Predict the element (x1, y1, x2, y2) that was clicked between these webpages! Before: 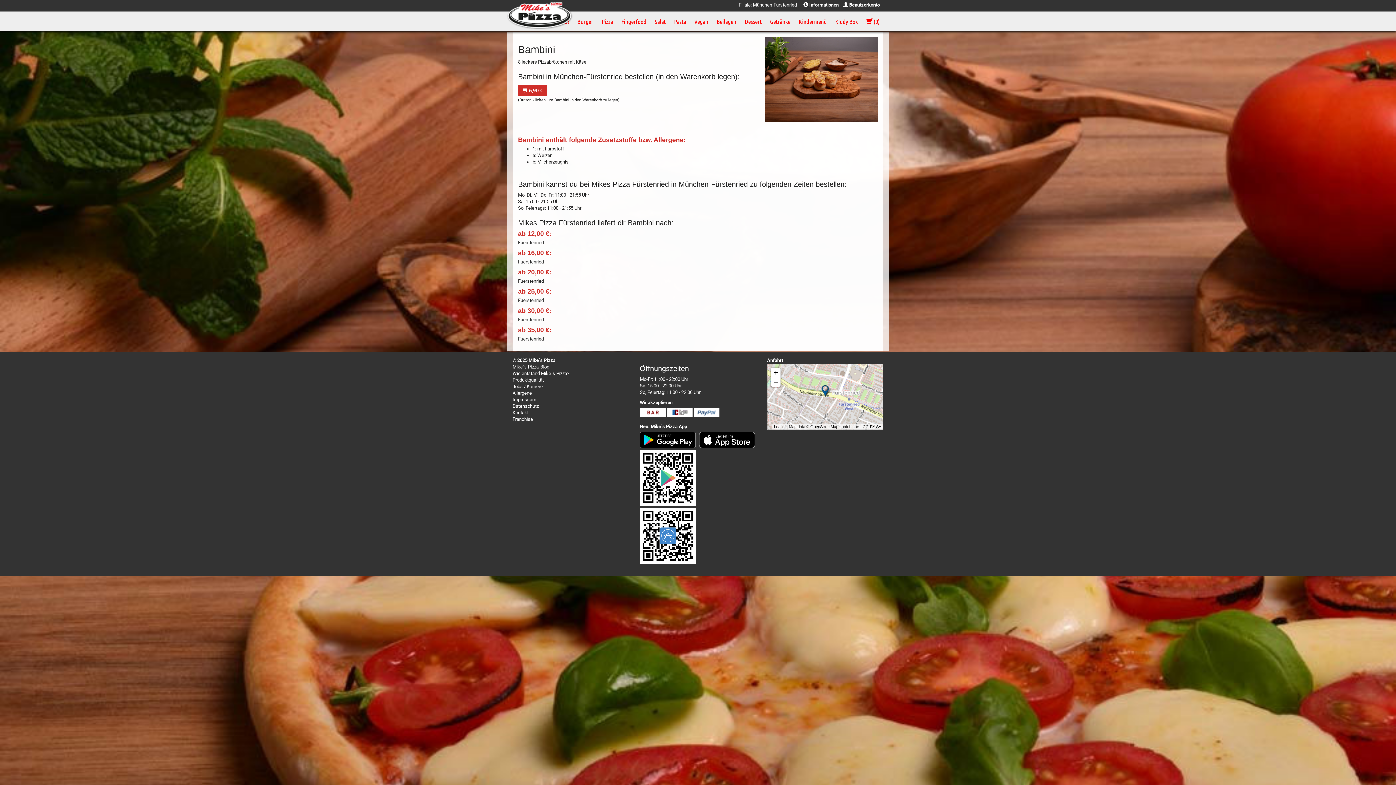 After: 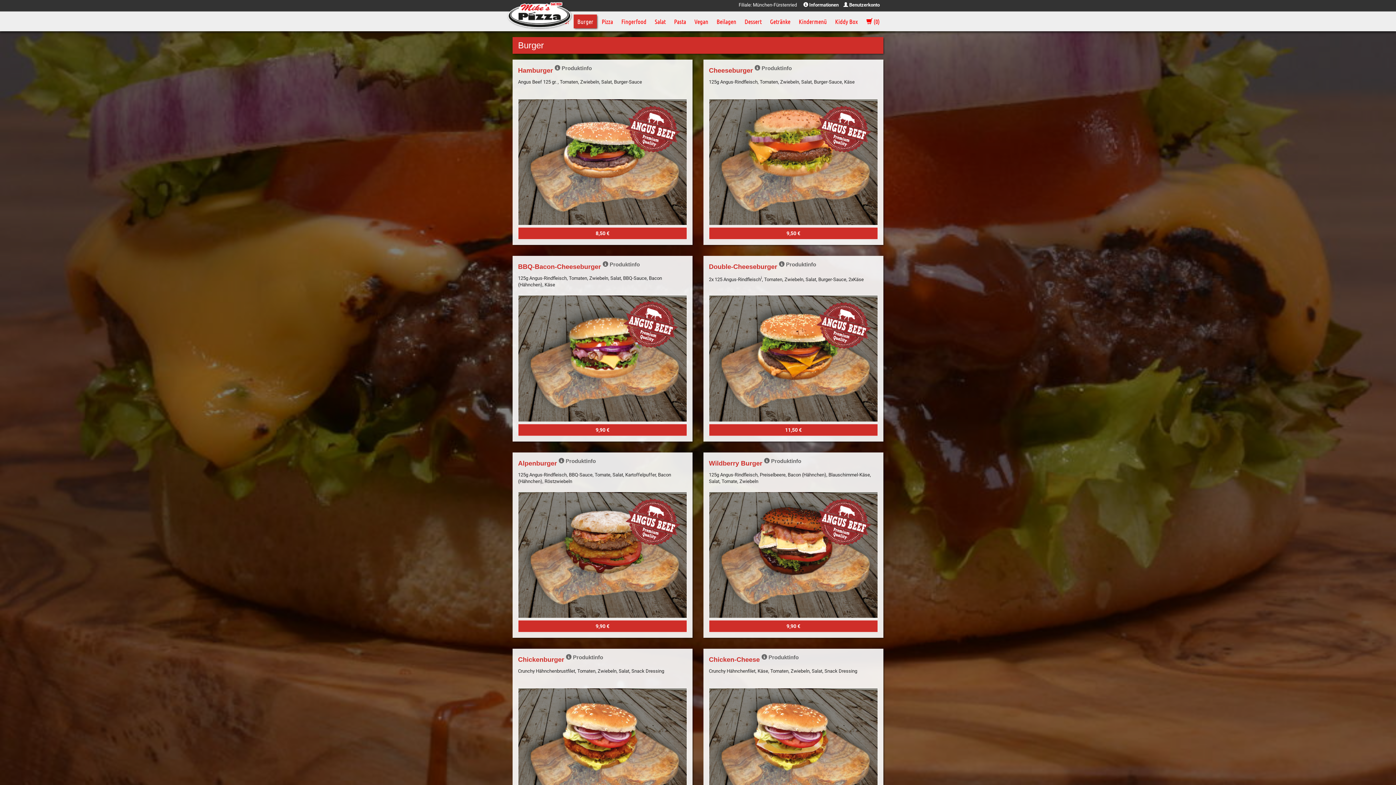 Action: label: Burger bbox: (573, 14, 597, 28)